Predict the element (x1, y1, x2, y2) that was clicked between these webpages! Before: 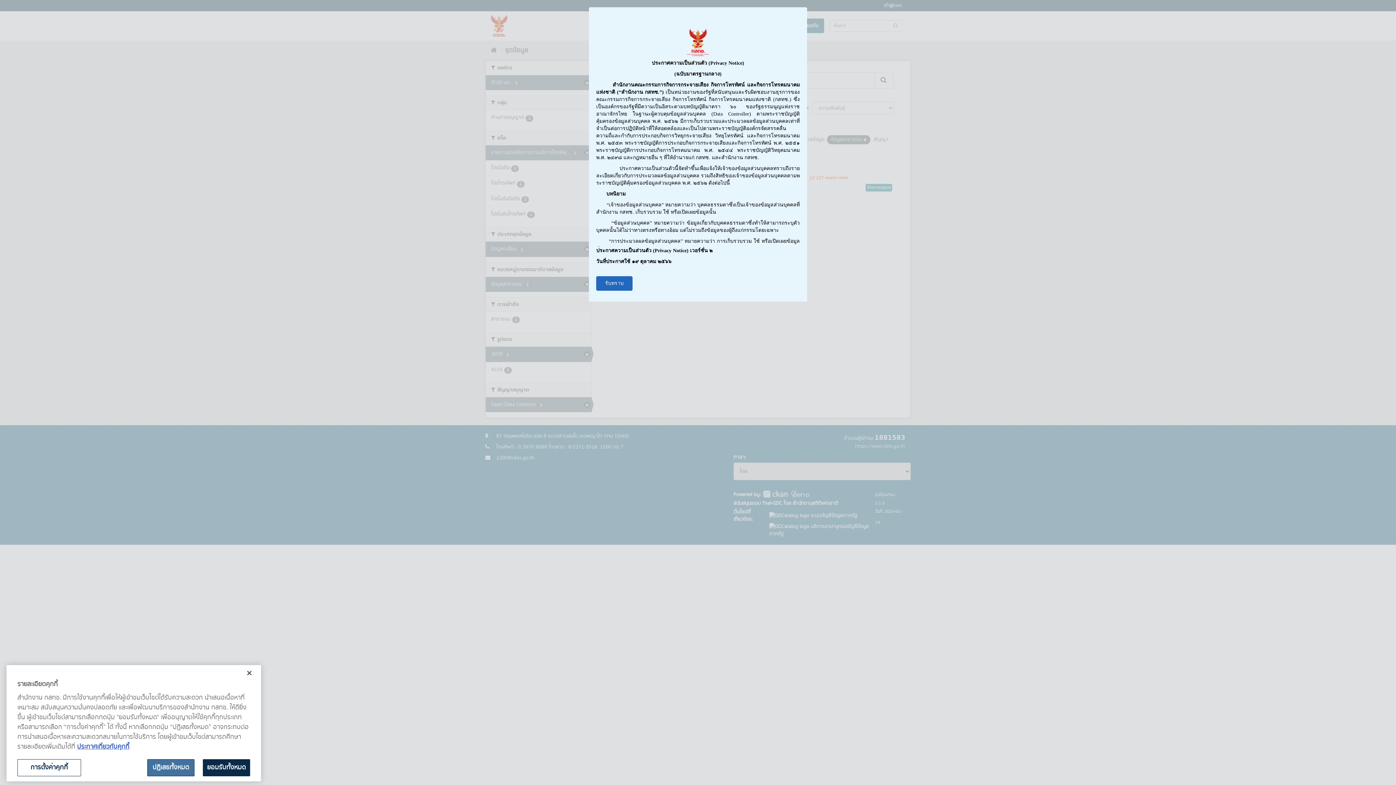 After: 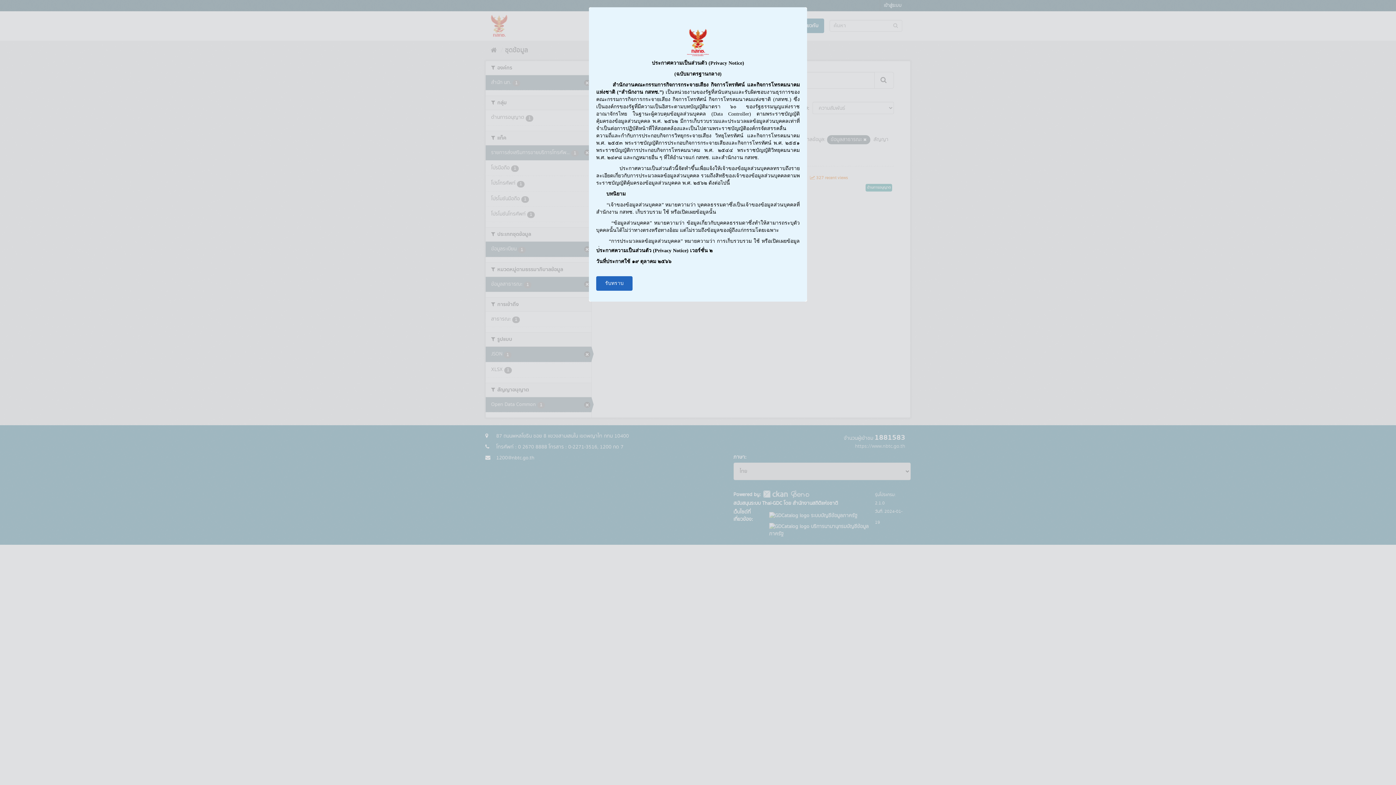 Action: label: ปฏิเสธทั้งหมด bbox: (147, 759, 194, 776)